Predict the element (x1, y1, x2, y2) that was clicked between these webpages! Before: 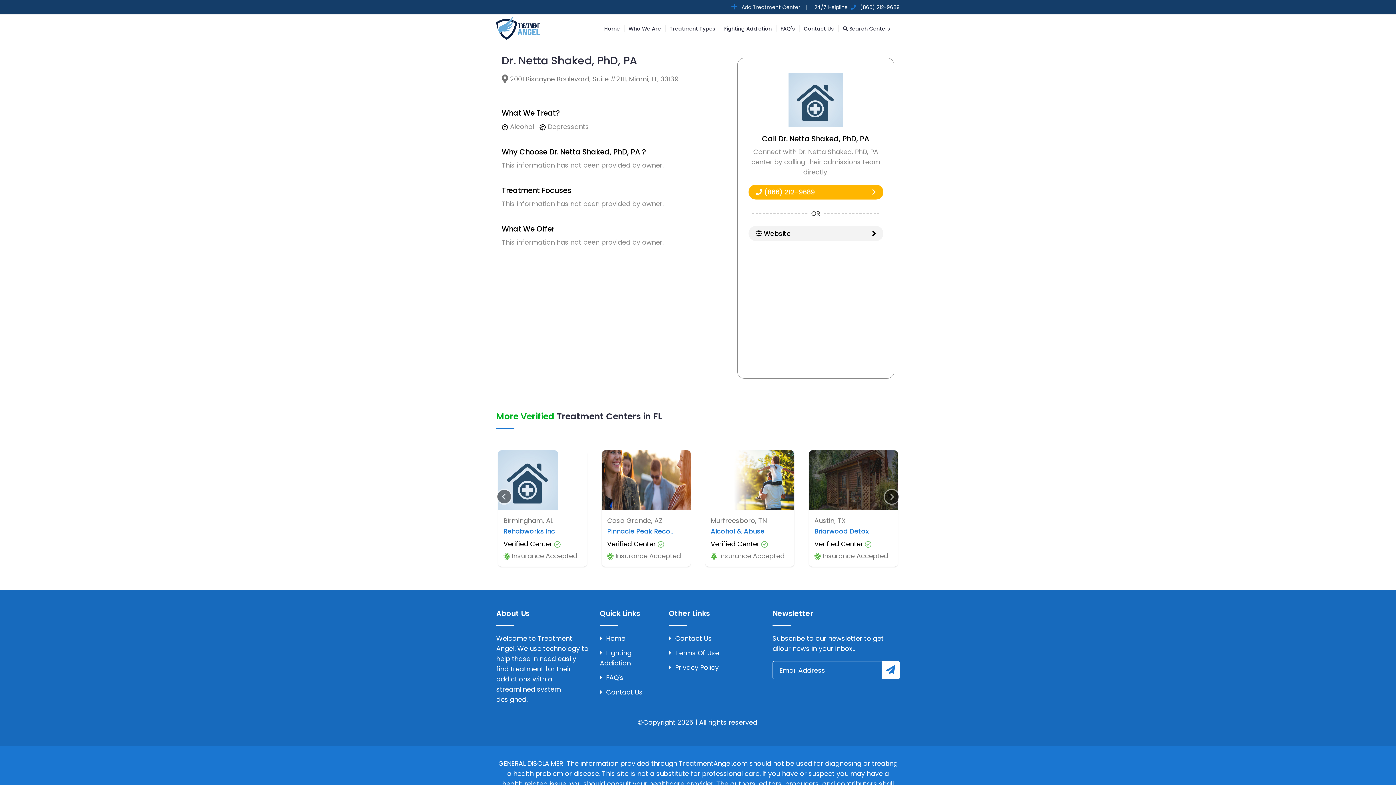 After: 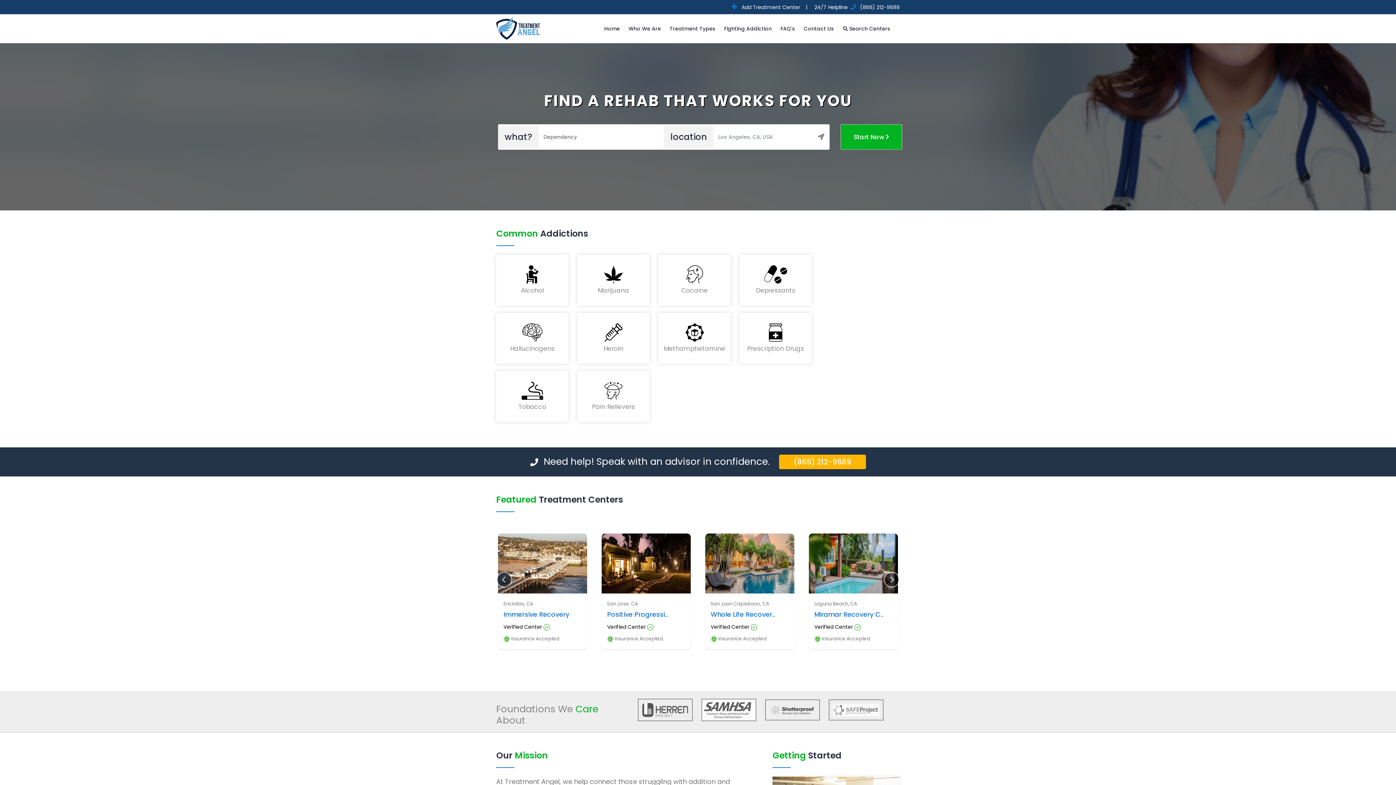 Action: bbox: (496, 22, 540, 32)